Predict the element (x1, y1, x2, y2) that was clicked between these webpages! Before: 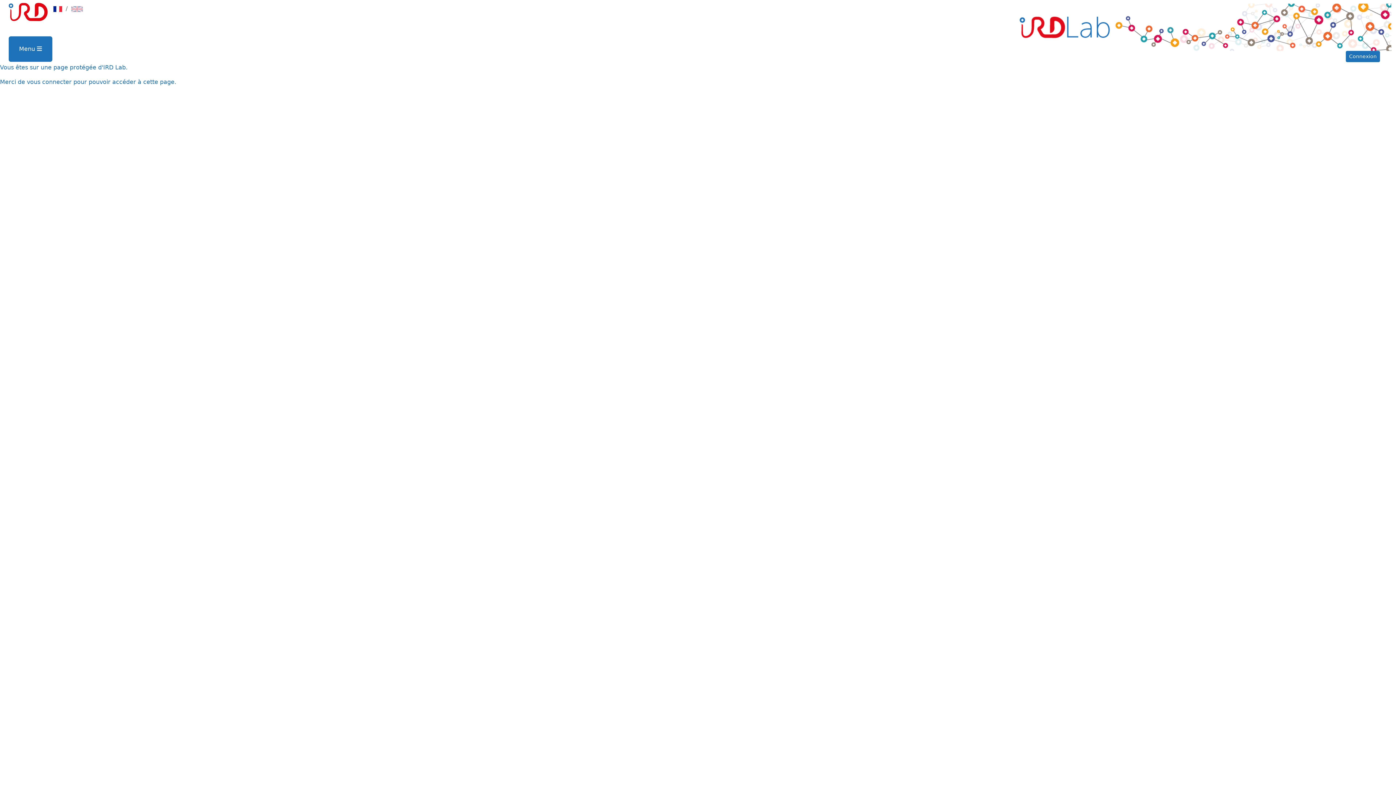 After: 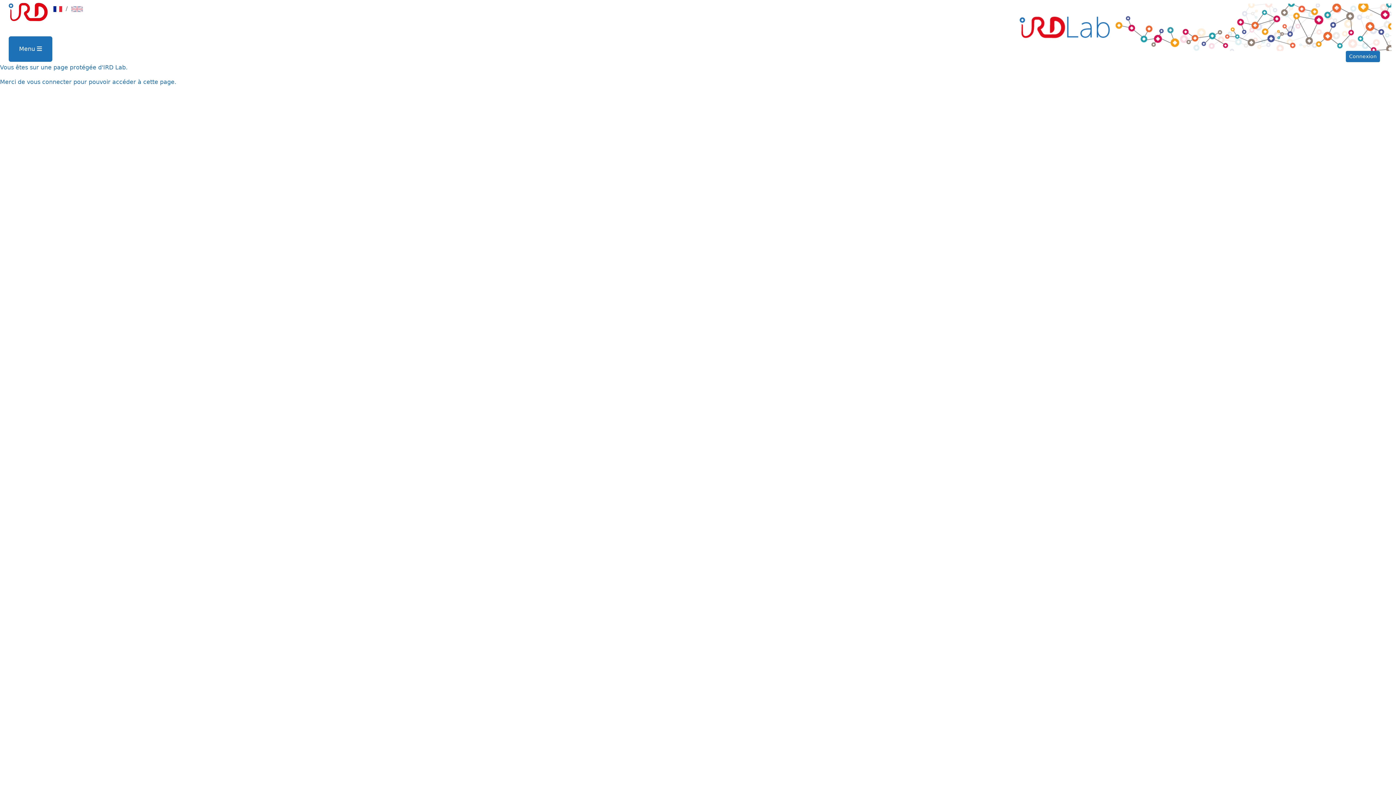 Action: bbox: (53, 5, 62, 12)